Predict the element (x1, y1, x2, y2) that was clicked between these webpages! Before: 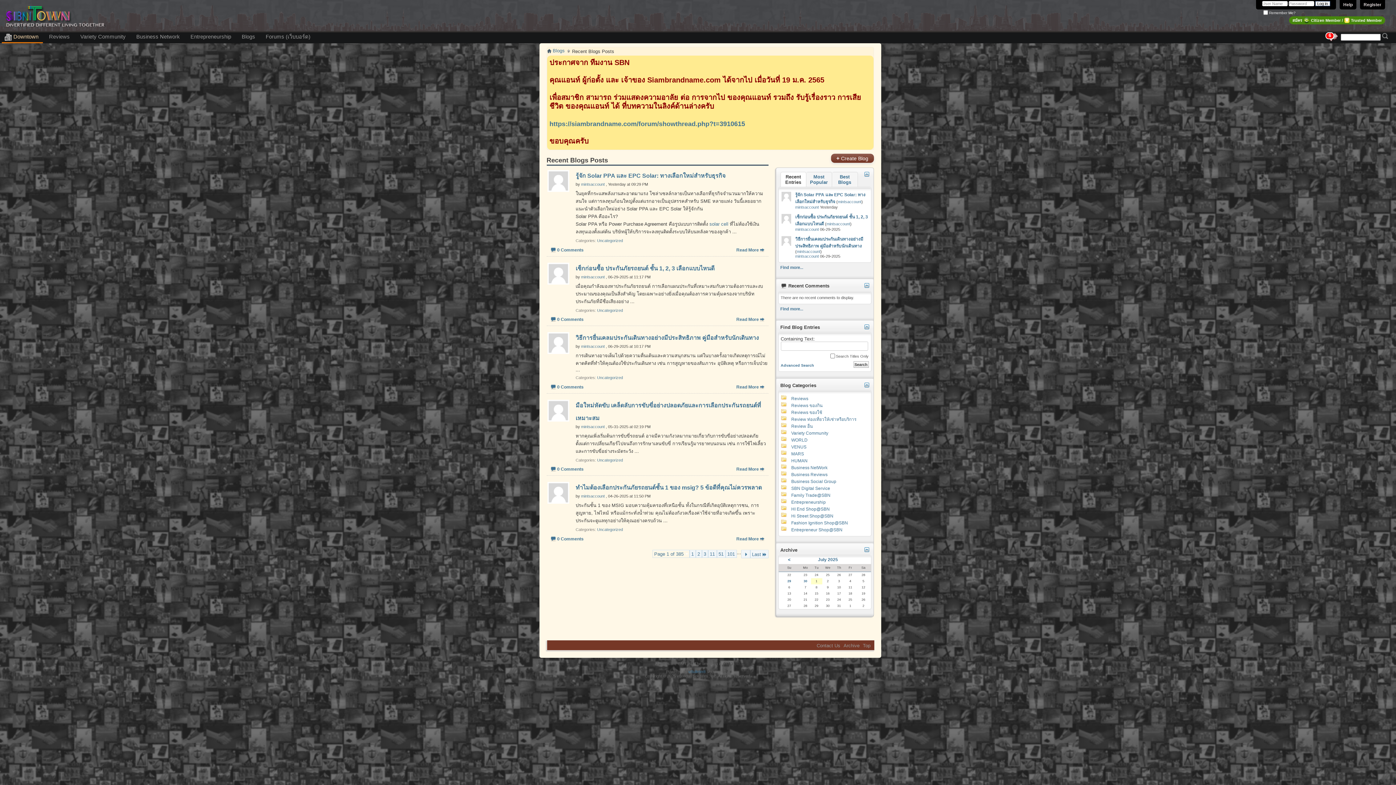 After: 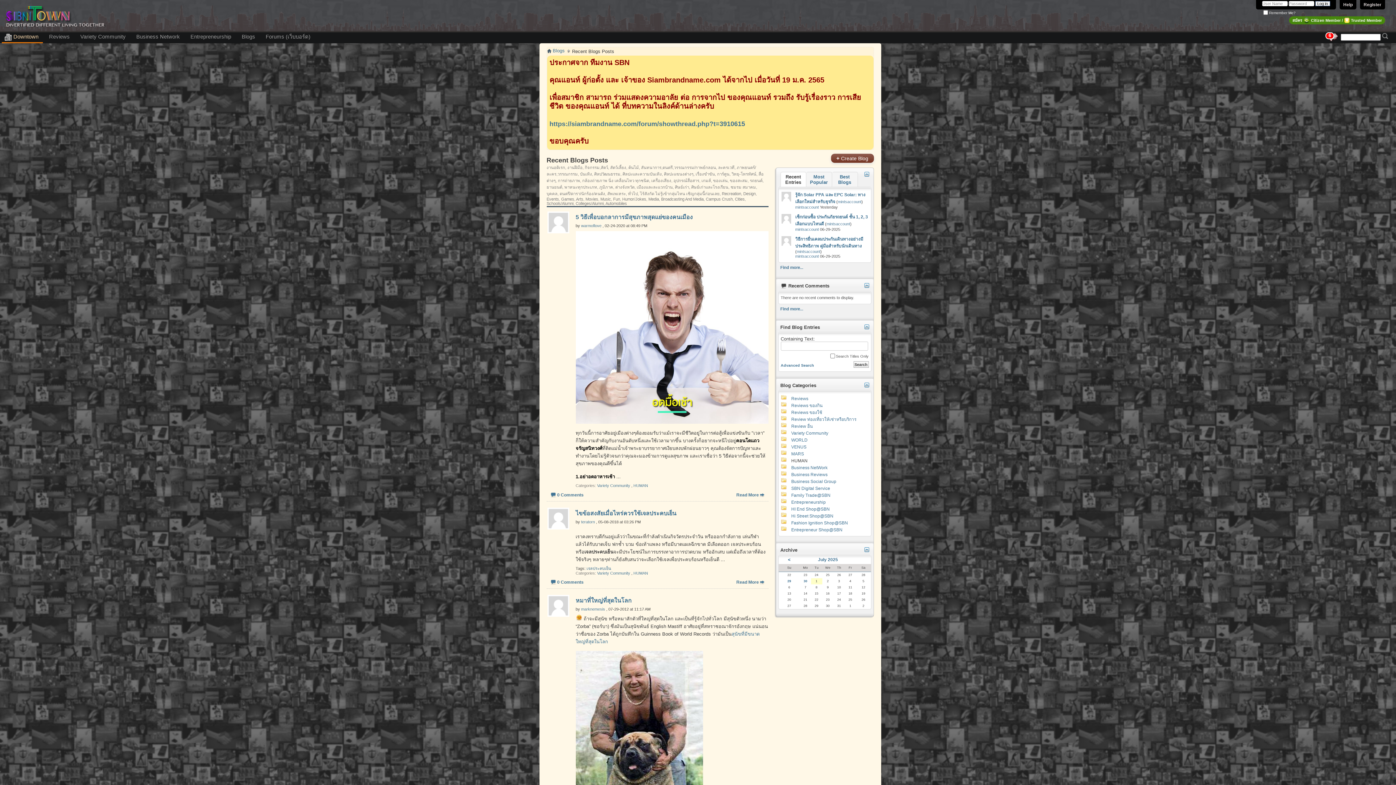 Action: label: HUMAN bbox: (791, 458, 807, 463)